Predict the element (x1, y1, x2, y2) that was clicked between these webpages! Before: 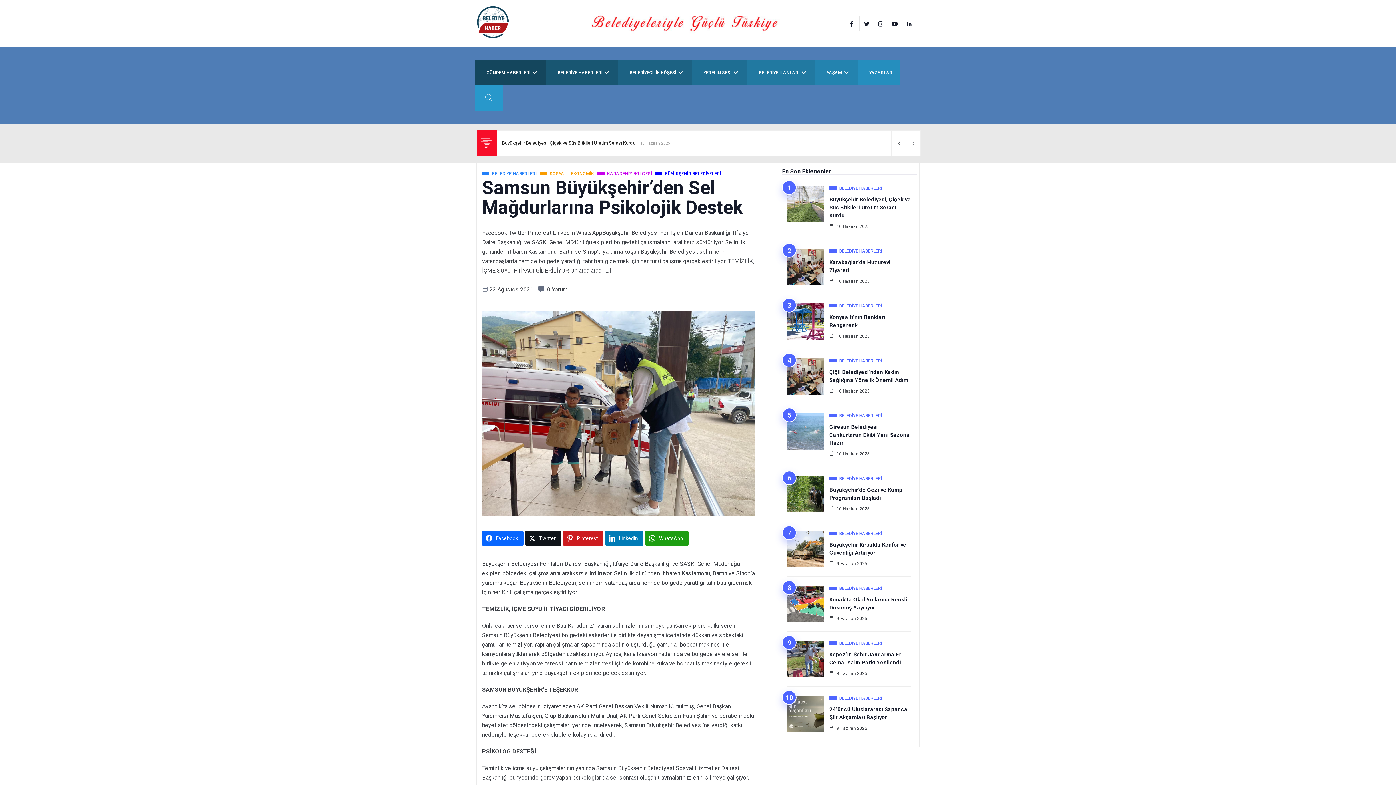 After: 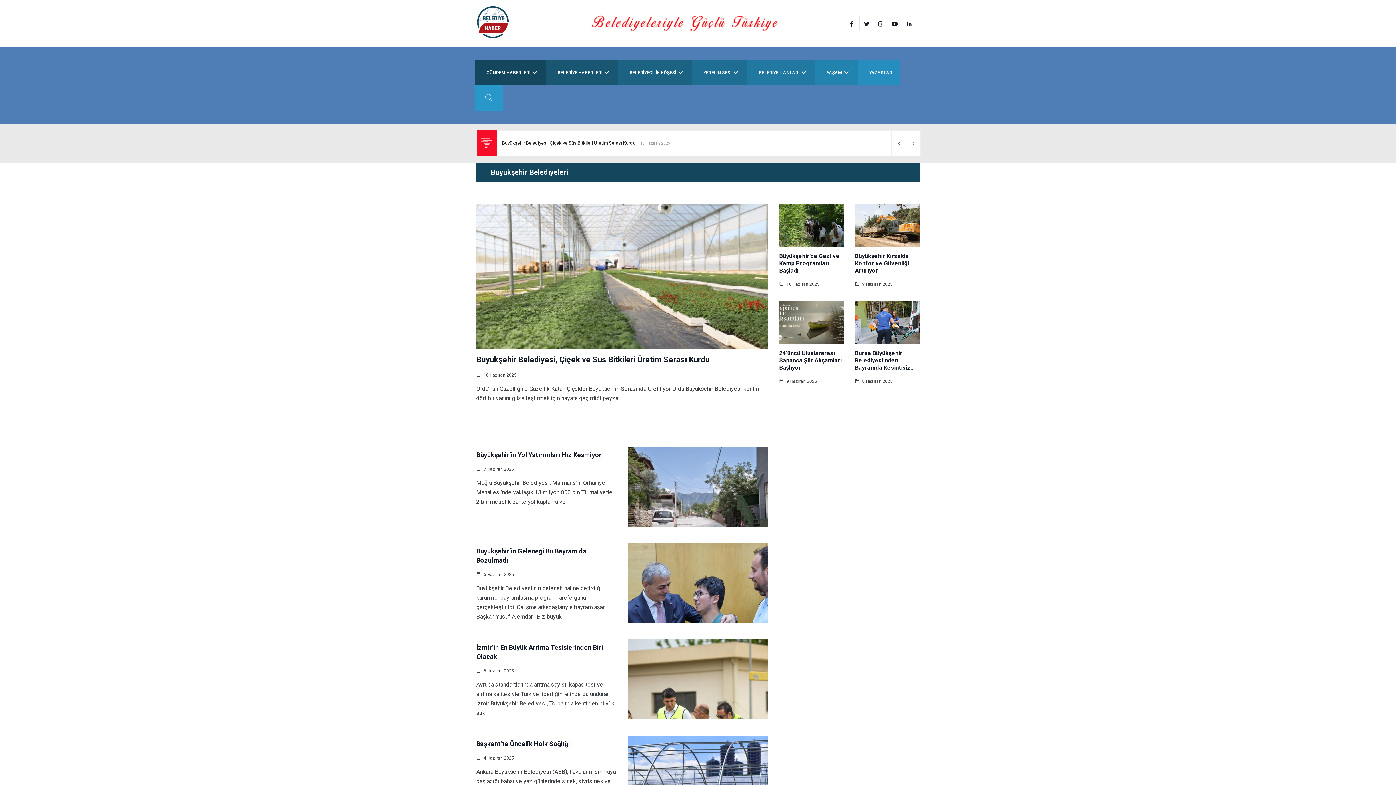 Action: bbox: (655, 170, 721, 177) label:  BÜYÜKŞEHİR BELEDİYELERİ